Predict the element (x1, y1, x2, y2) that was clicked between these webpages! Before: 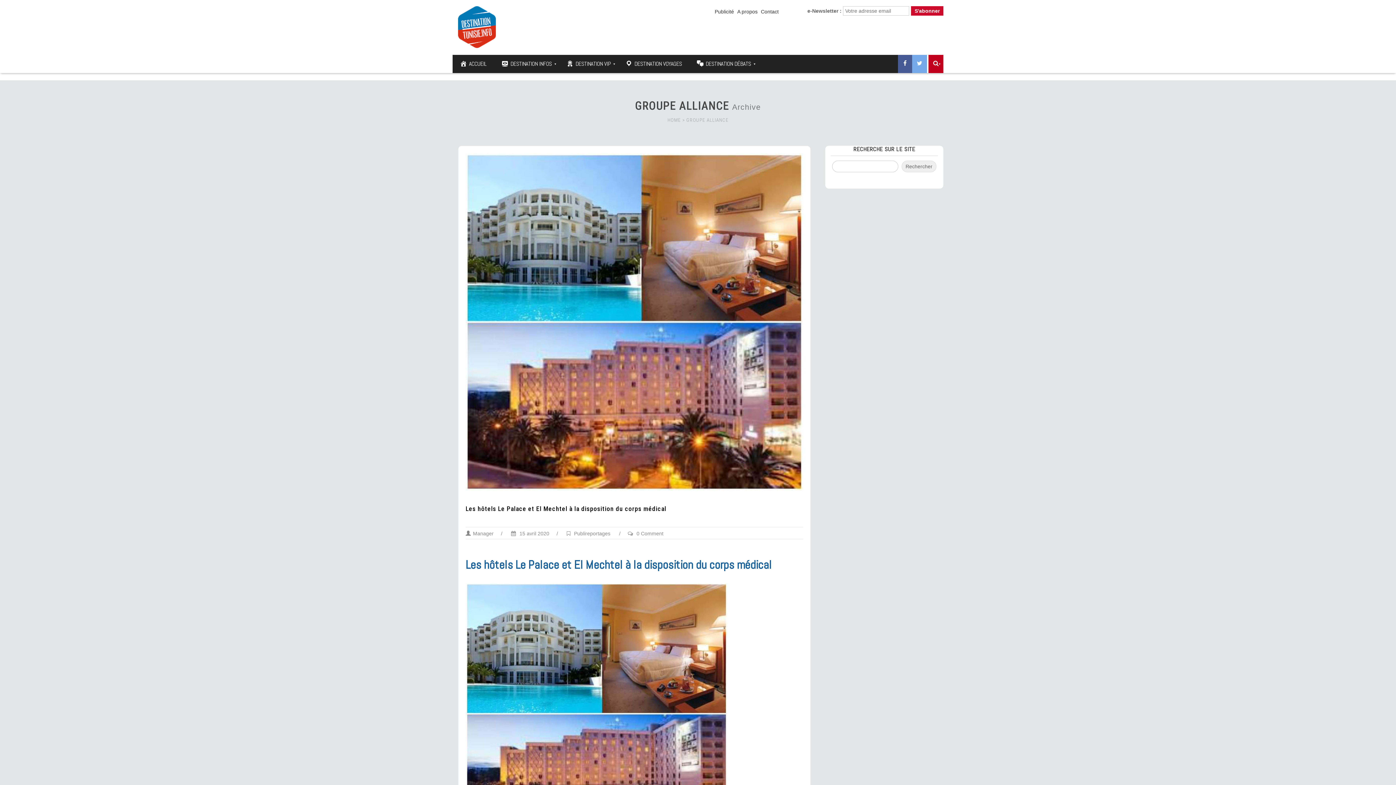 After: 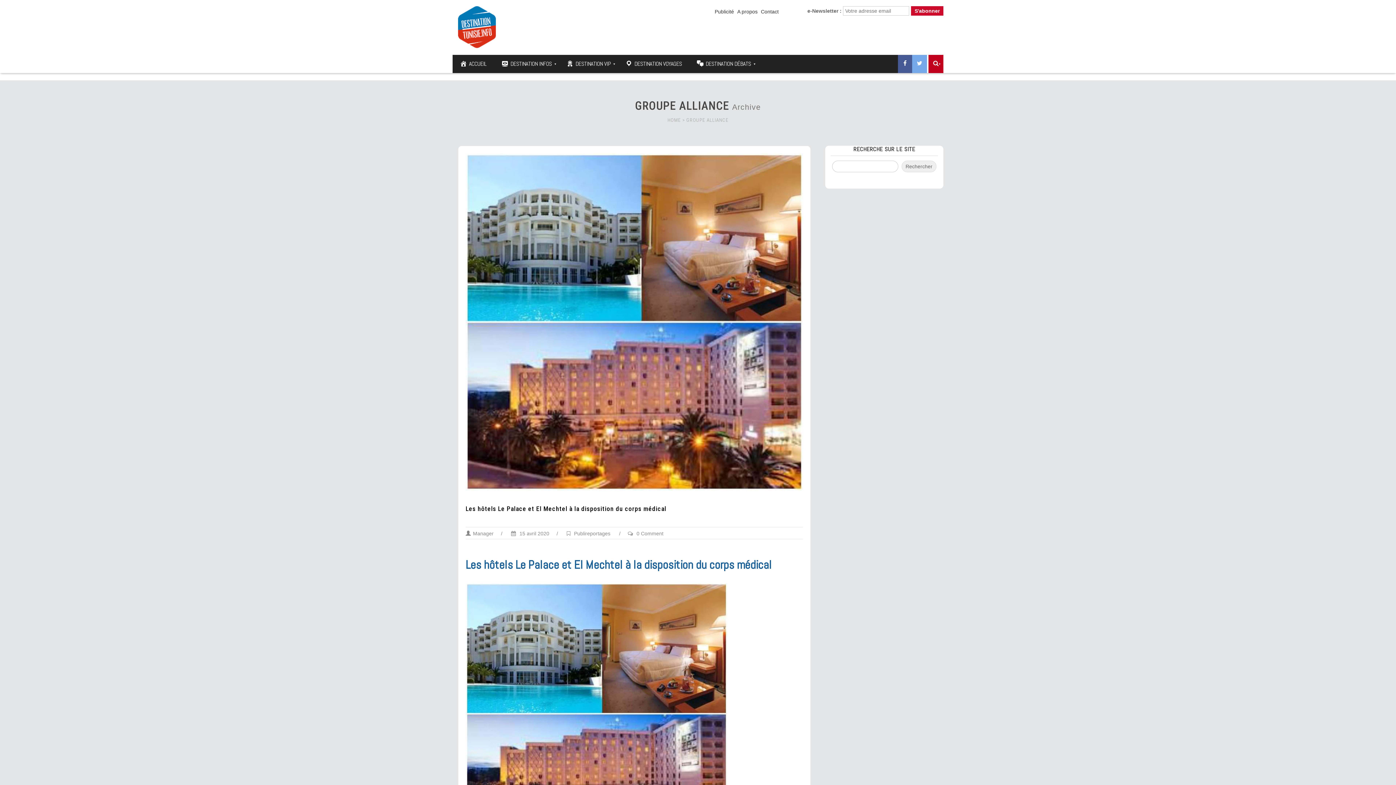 Action: bbox: (686, 116, 728, 124) label: GROUPE ALLIANCE